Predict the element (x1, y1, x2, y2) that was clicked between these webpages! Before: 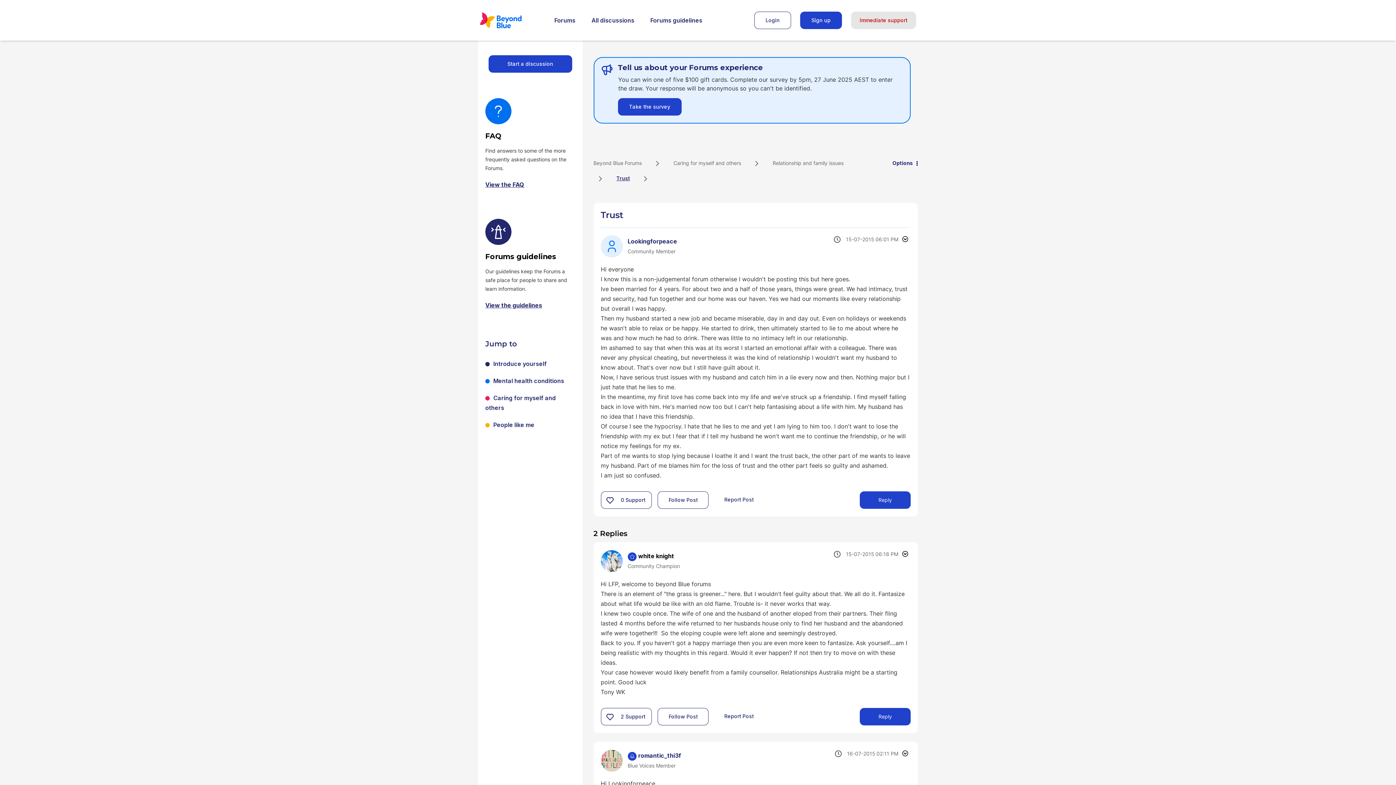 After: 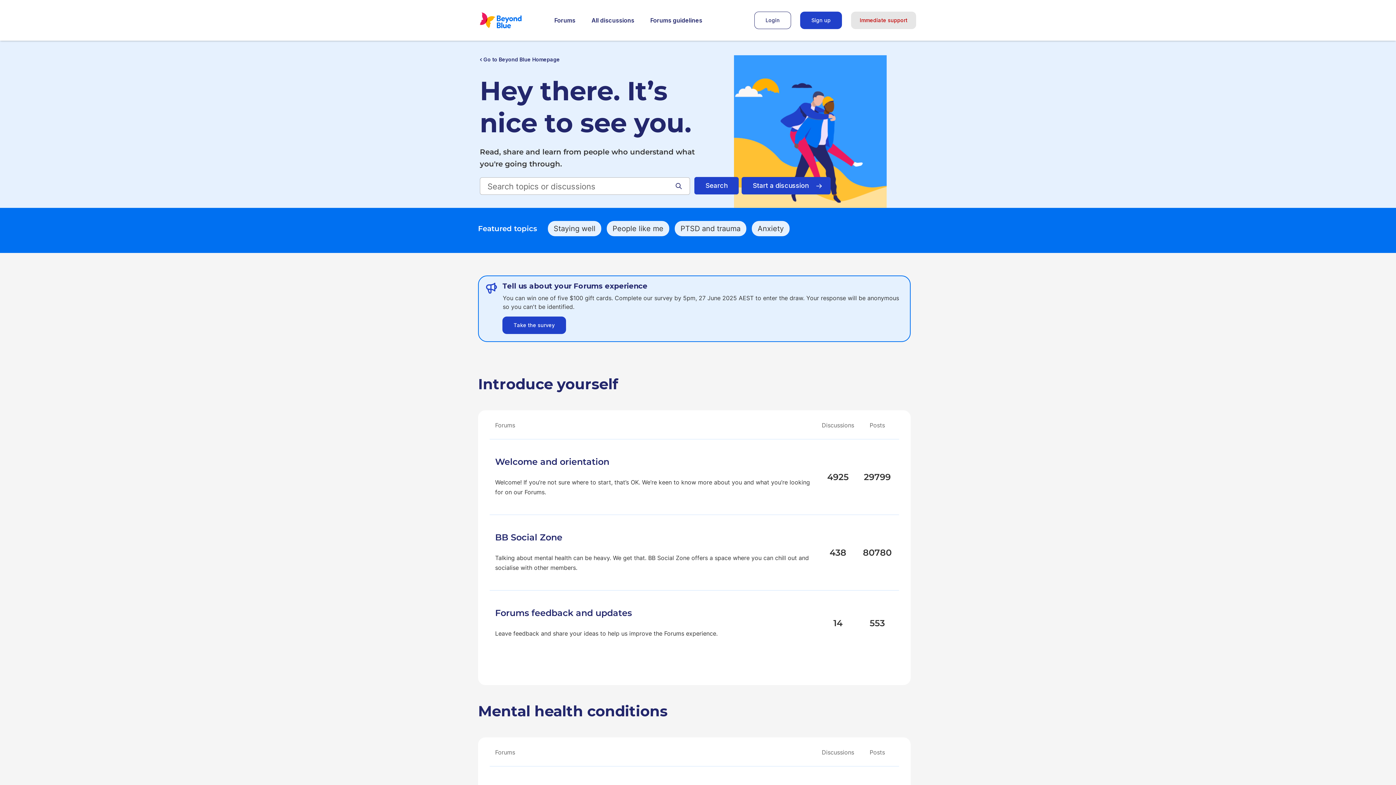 Action: bbox: (547, 15, 582, 25) label: Forums